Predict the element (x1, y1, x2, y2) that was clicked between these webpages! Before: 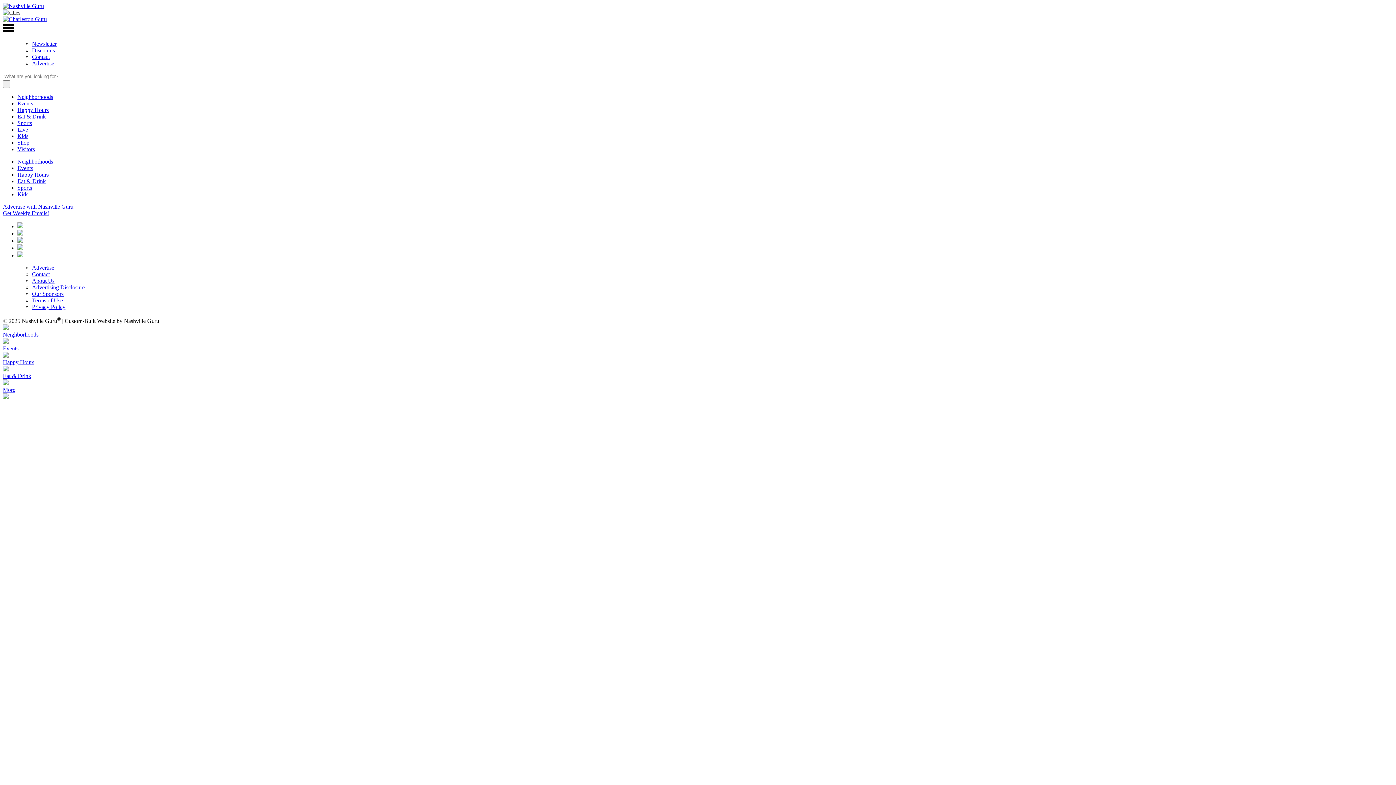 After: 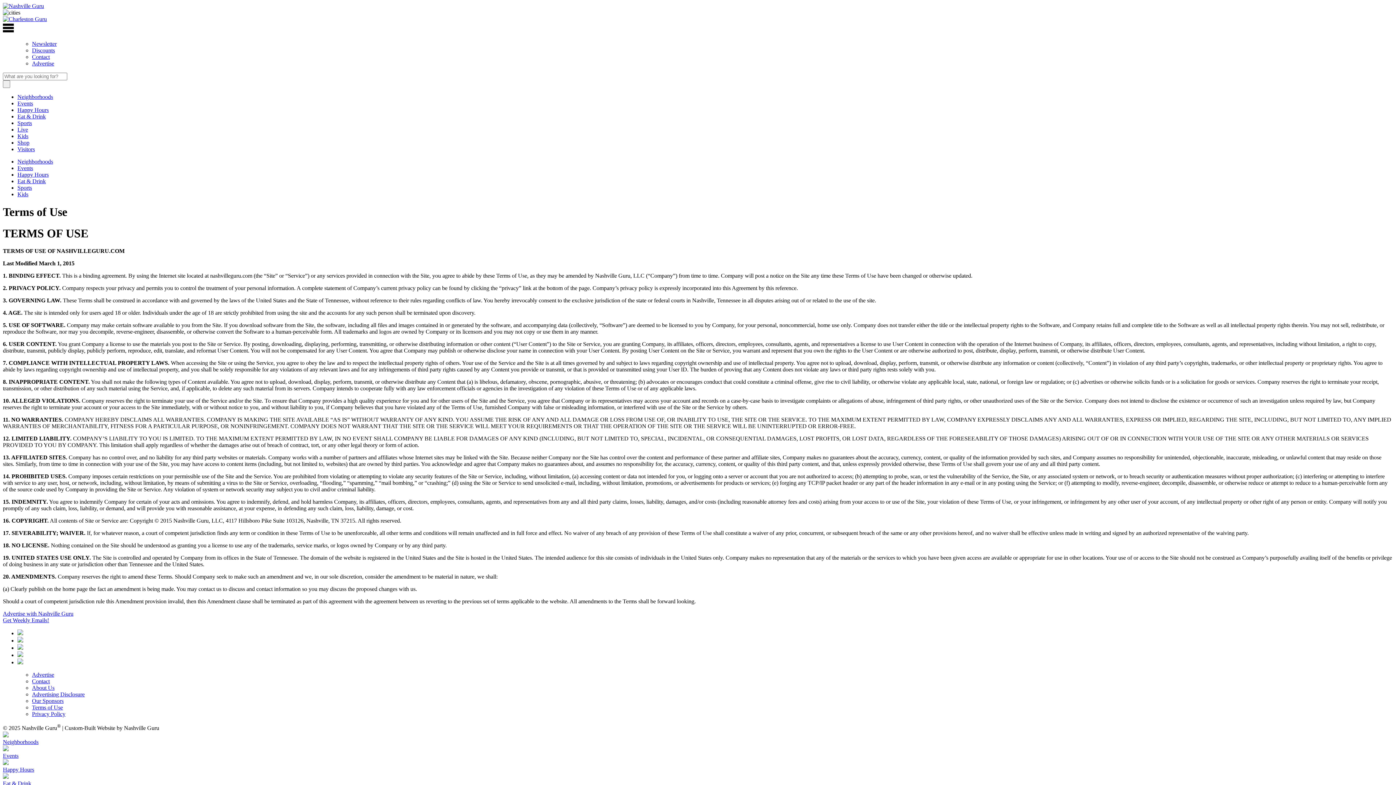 Action: bbox: (32, 297, 62, 303) label: Terms of Use